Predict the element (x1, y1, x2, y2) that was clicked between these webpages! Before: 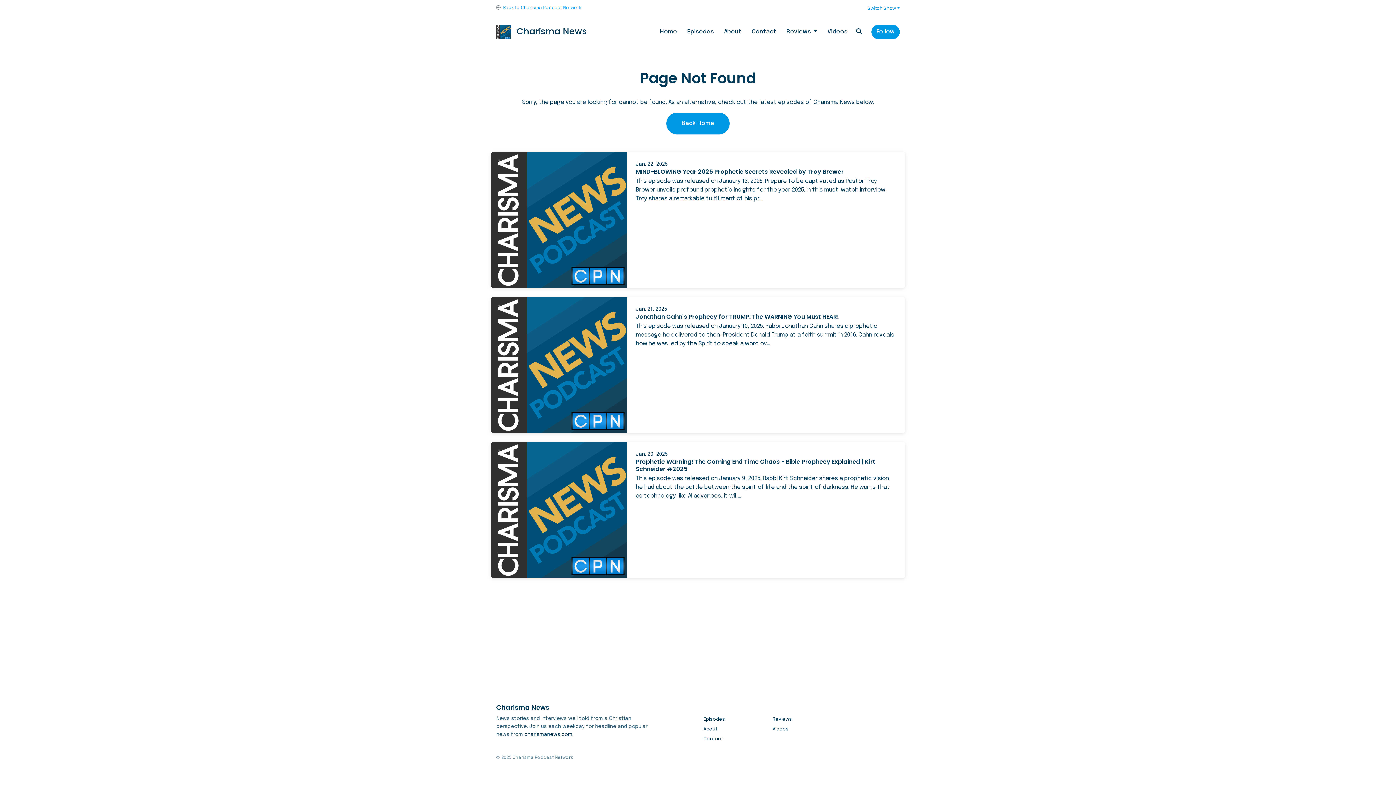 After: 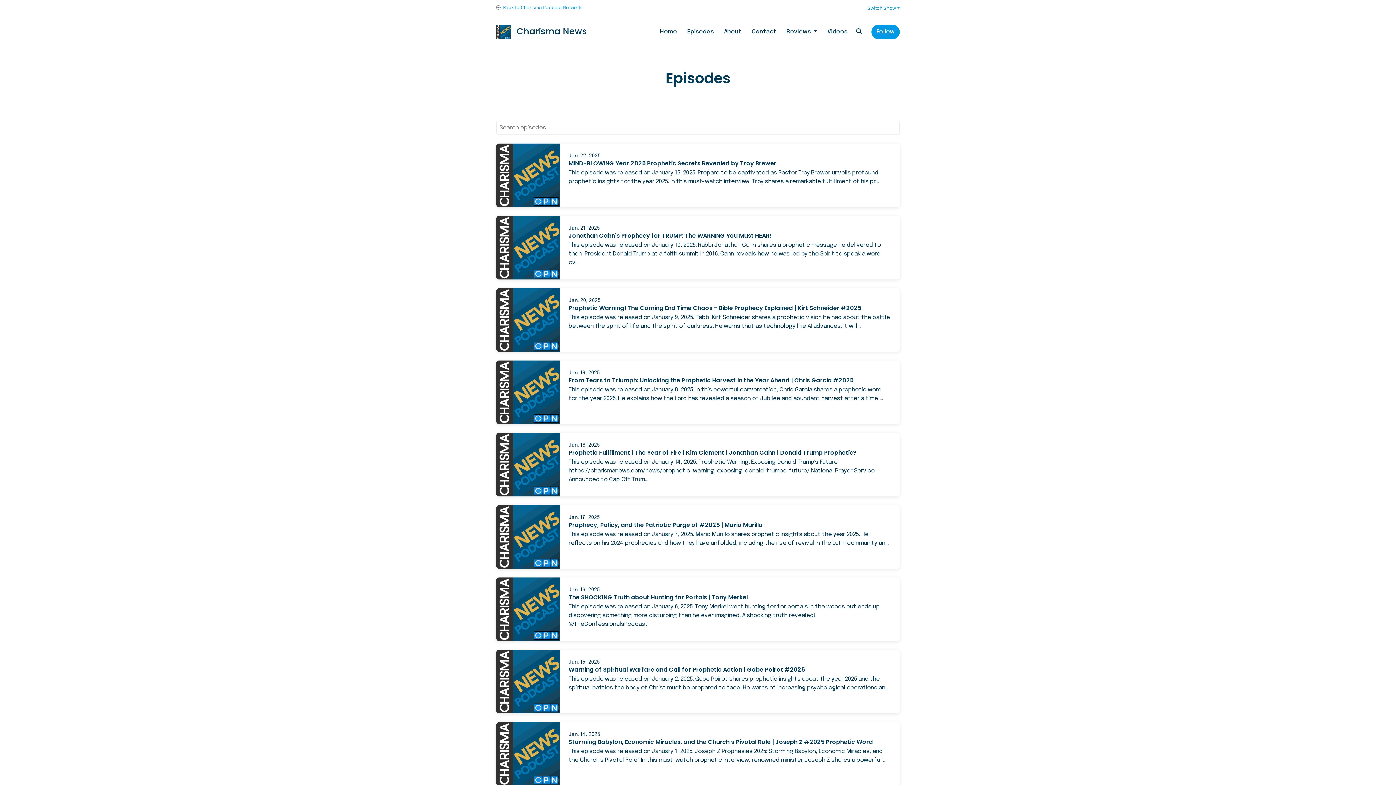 Action: bbox: (703, 714, 725, 724) label: Episodes